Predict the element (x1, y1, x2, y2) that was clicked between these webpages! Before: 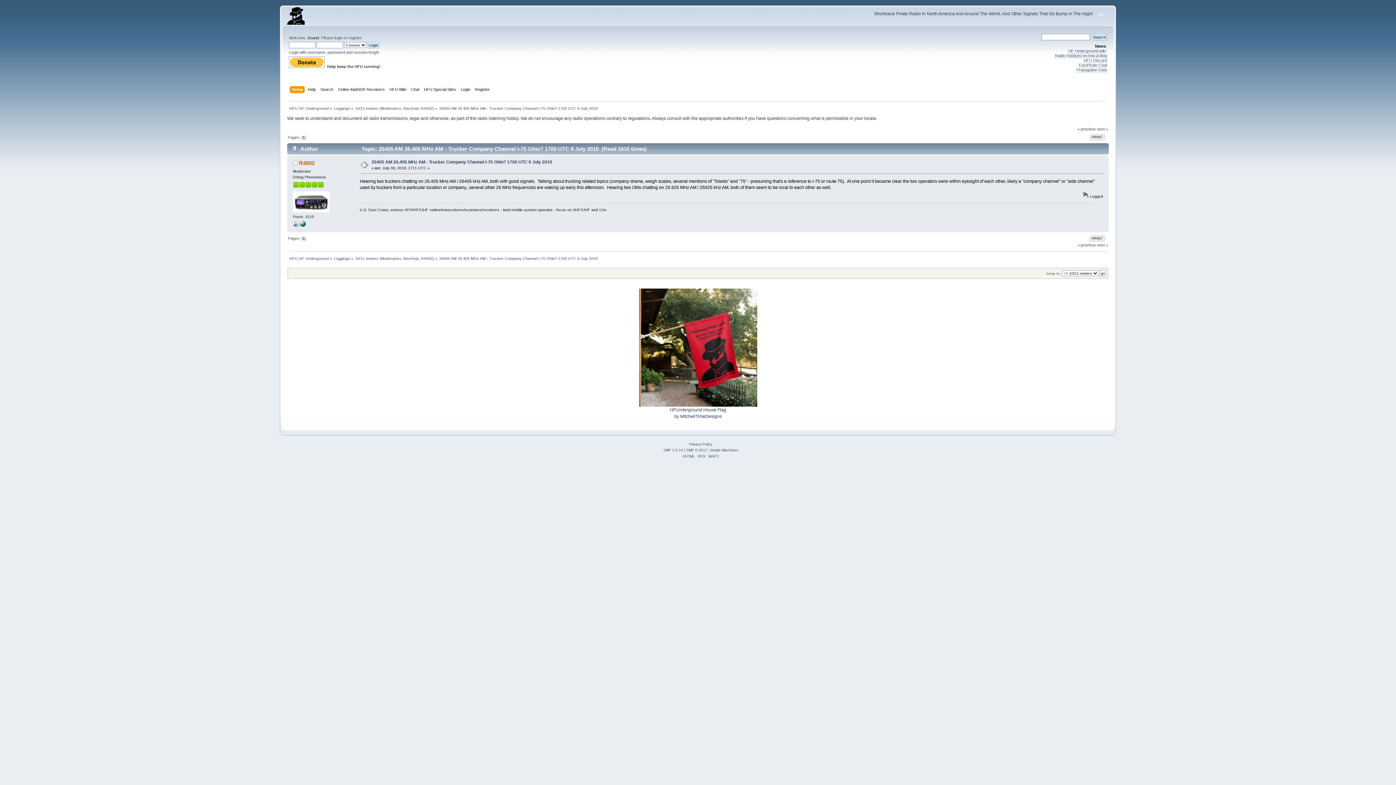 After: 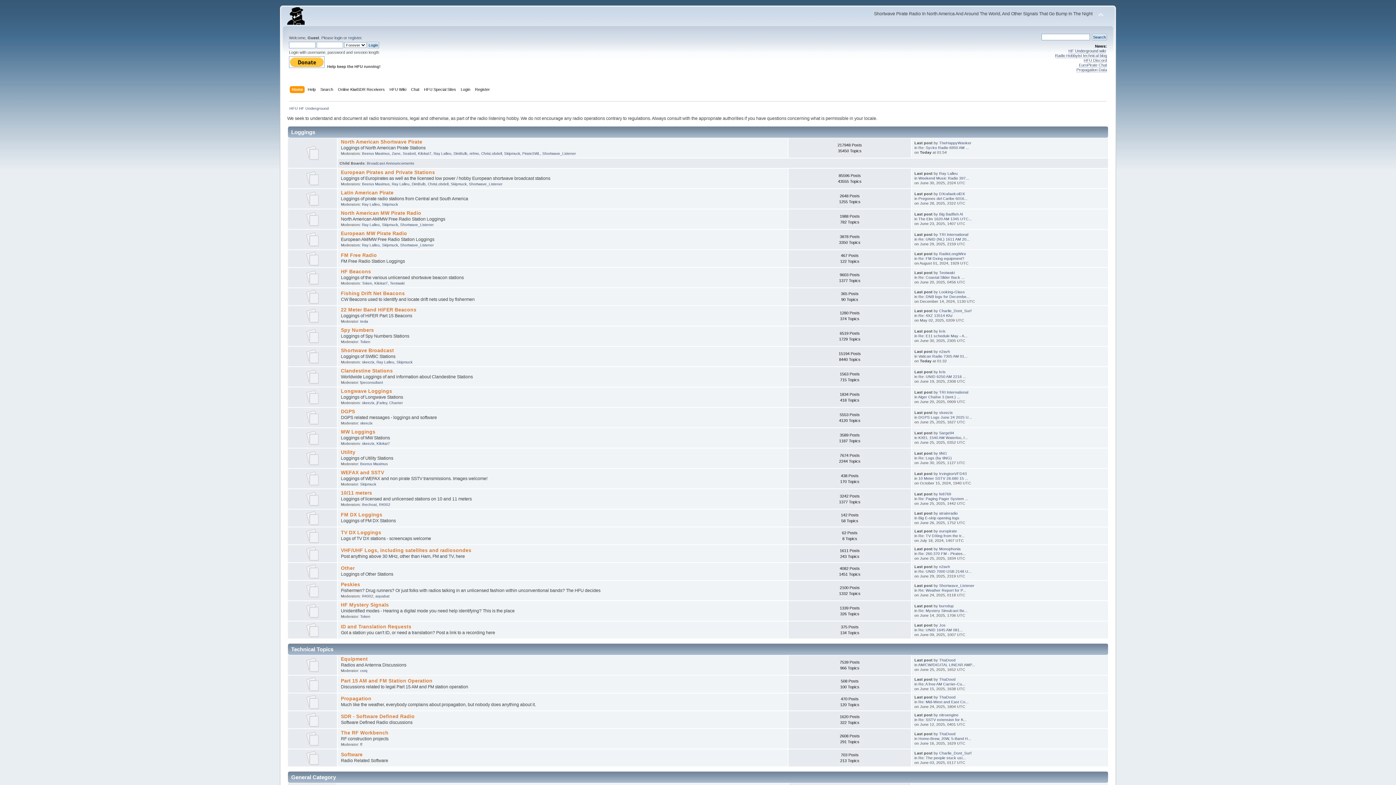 Action: bbox: (291, 86, 304, 94) label: Home